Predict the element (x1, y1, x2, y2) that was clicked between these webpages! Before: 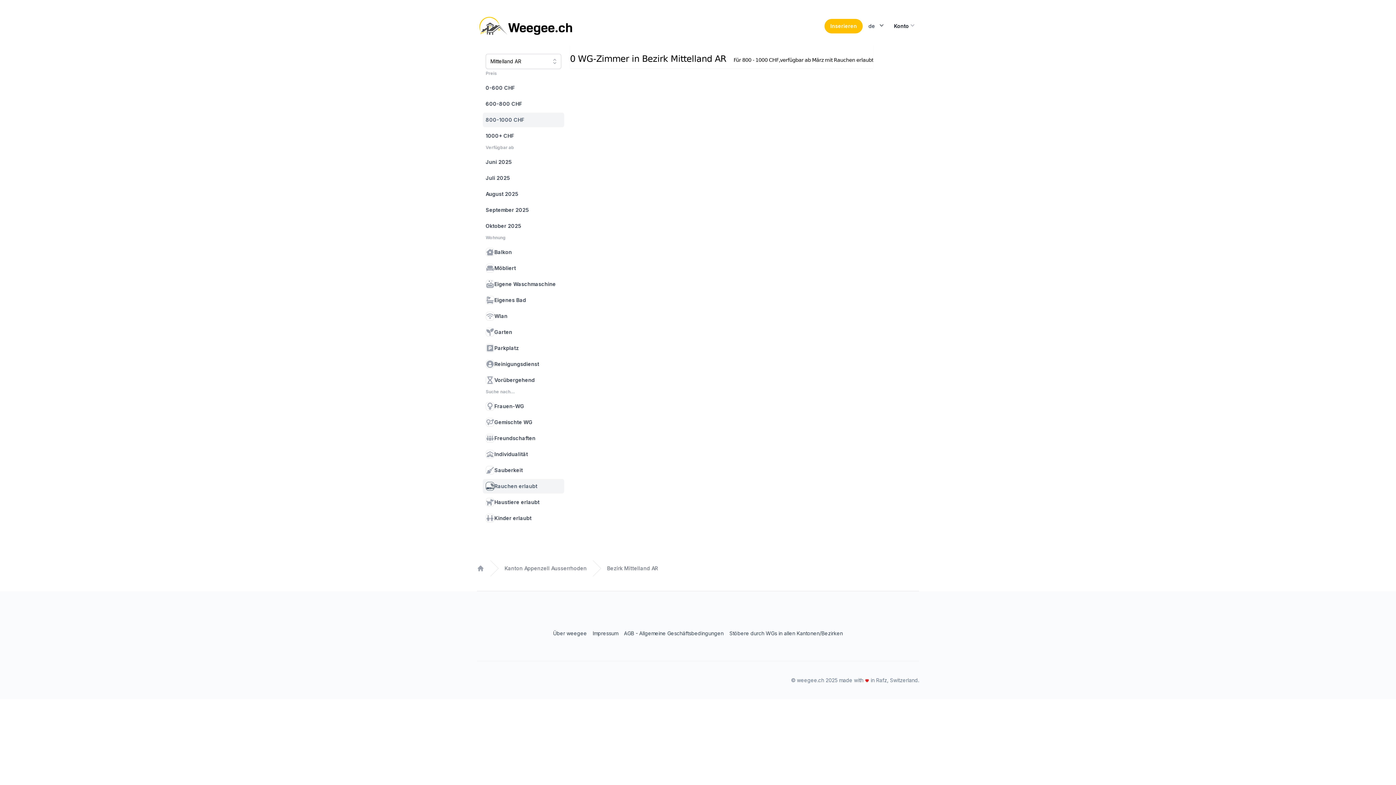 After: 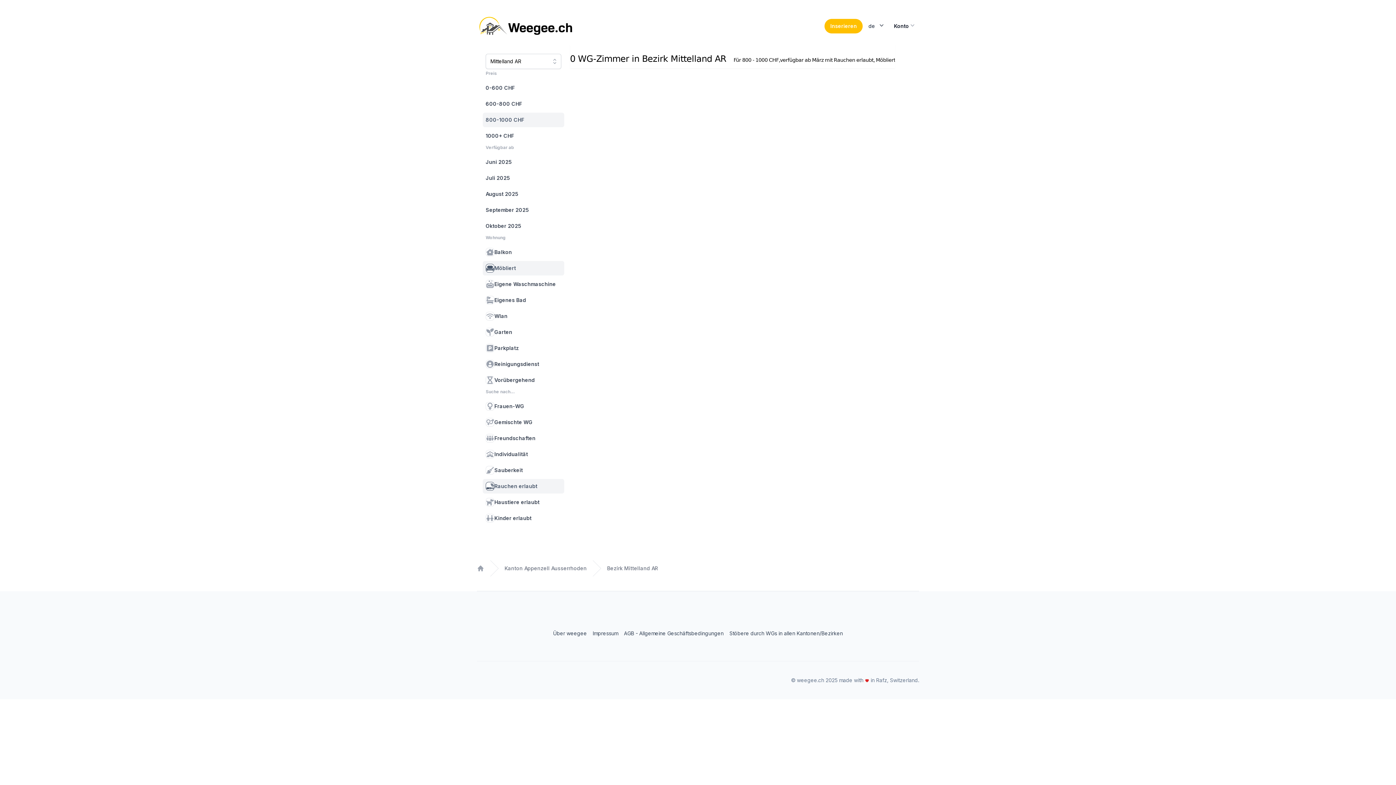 Action: label: Möbliert bbox: (482, 261, 564, 275)